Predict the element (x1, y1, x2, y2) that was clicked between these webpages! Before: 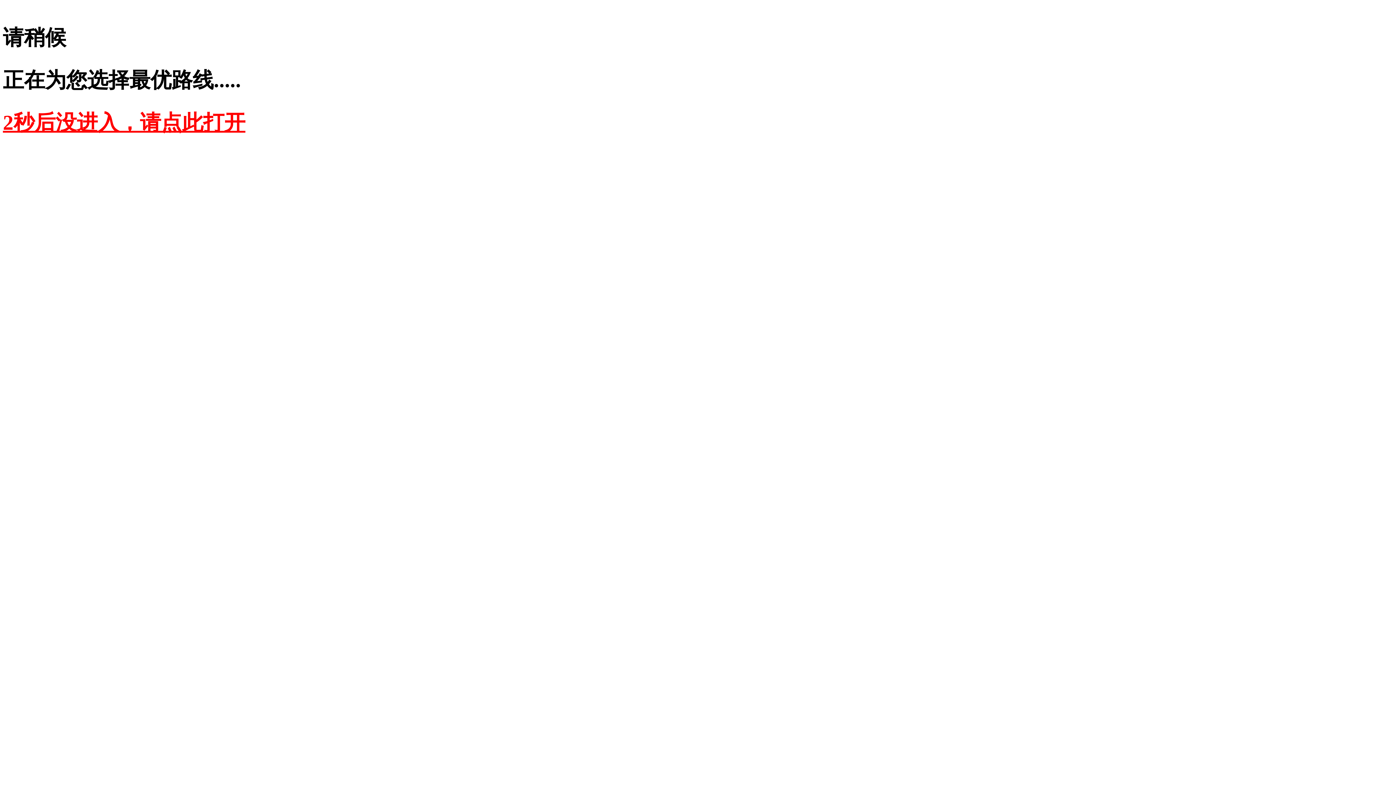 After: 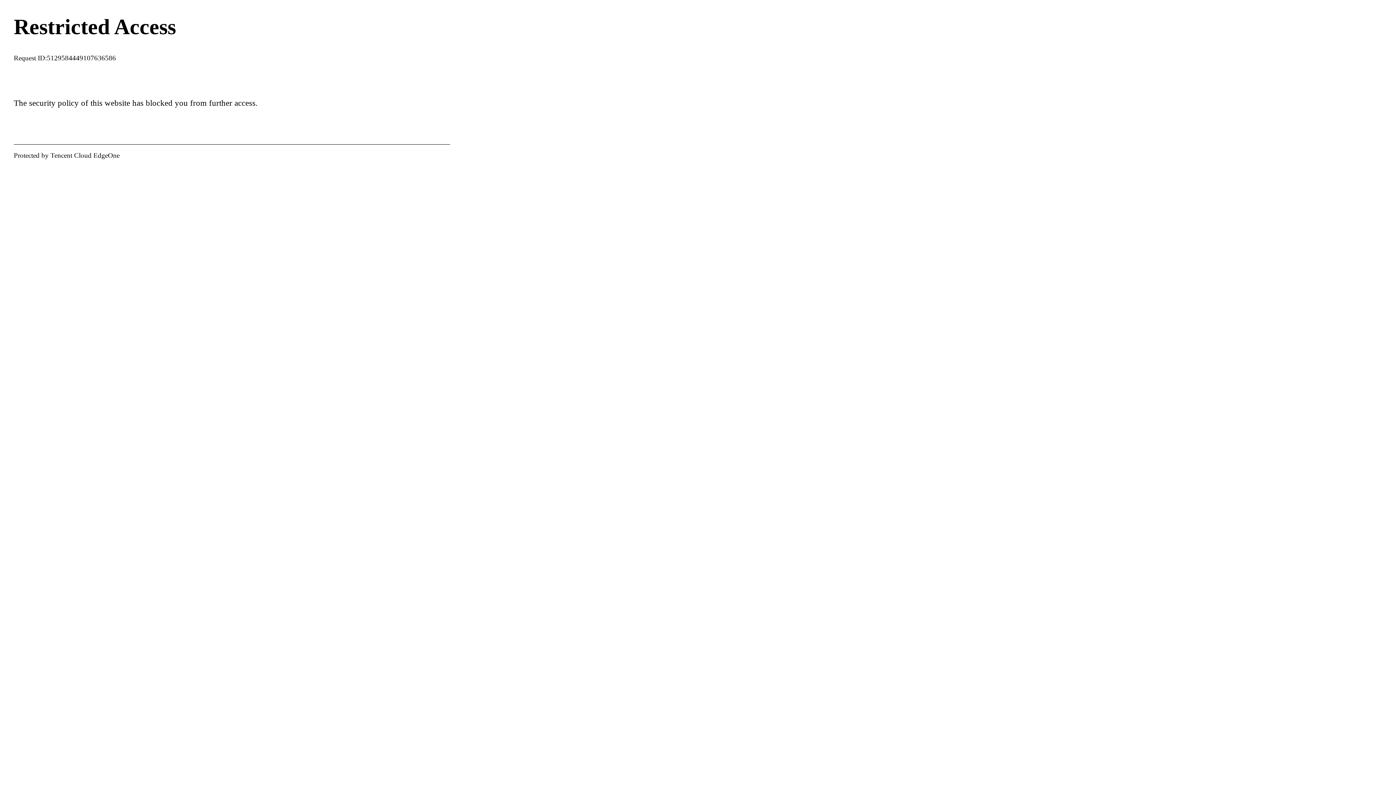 Action: label: 2秒后没进入，请点此打开 bbox: (2, 110, 245, 134)